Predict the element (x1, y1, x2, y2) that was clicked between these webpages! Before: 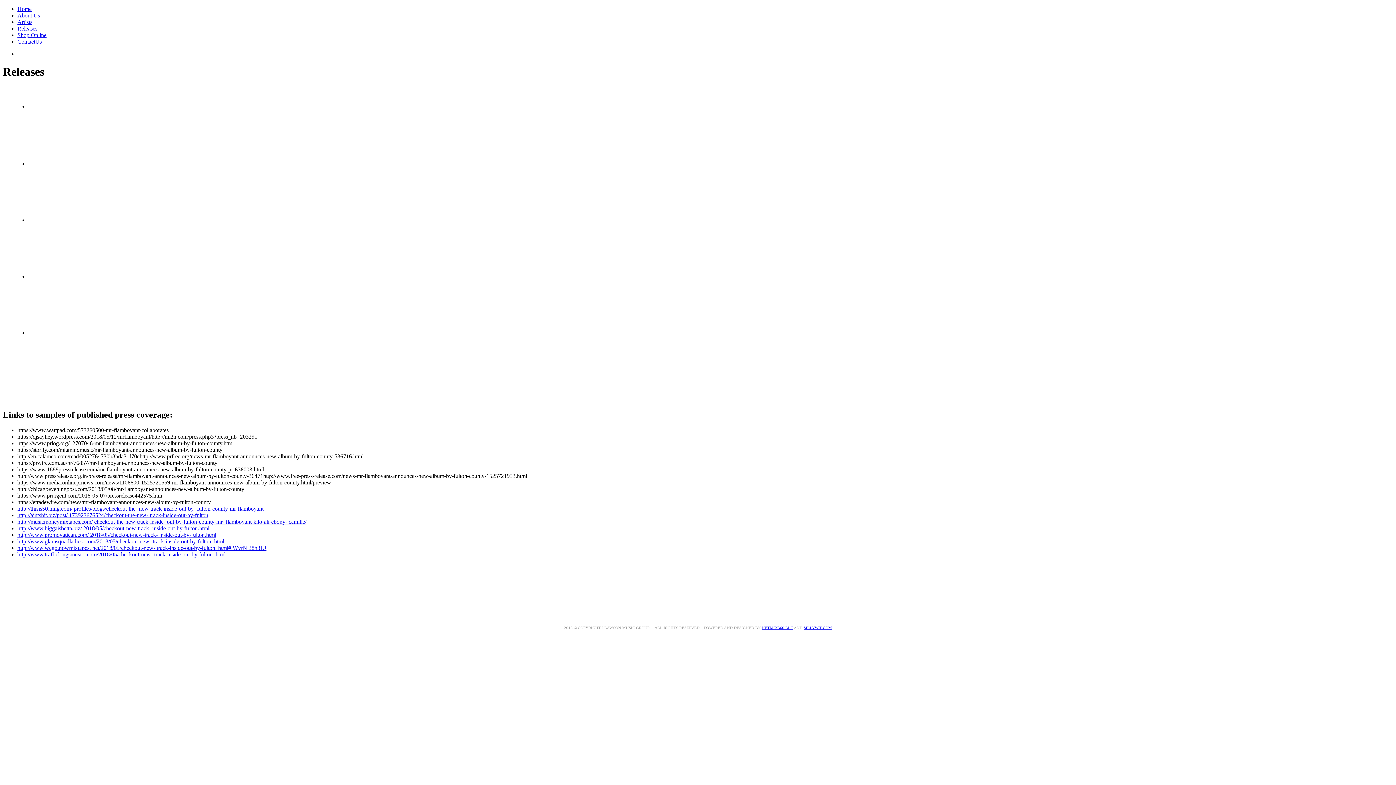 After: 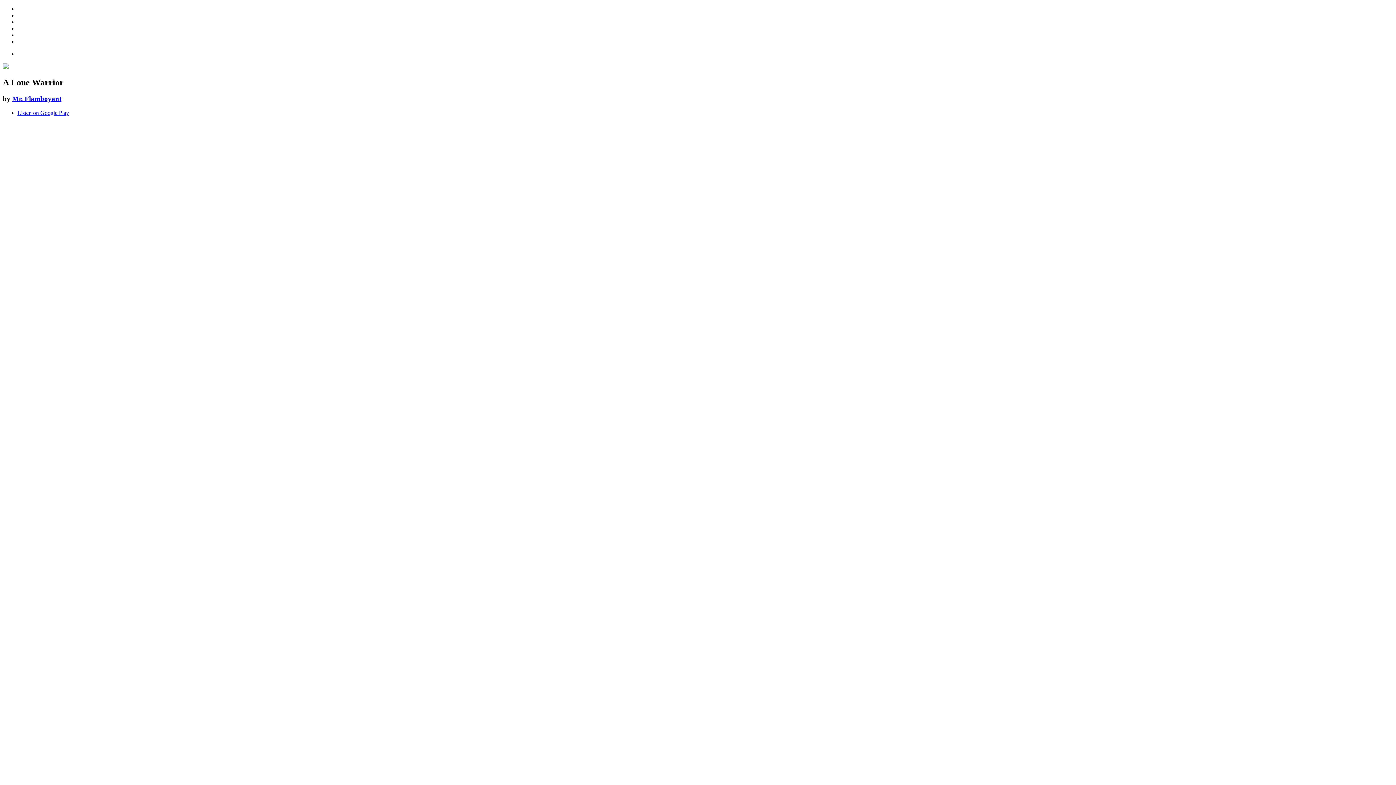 Action: label: A LONE WARRIOR bbox: (32, 343, 113, 352)